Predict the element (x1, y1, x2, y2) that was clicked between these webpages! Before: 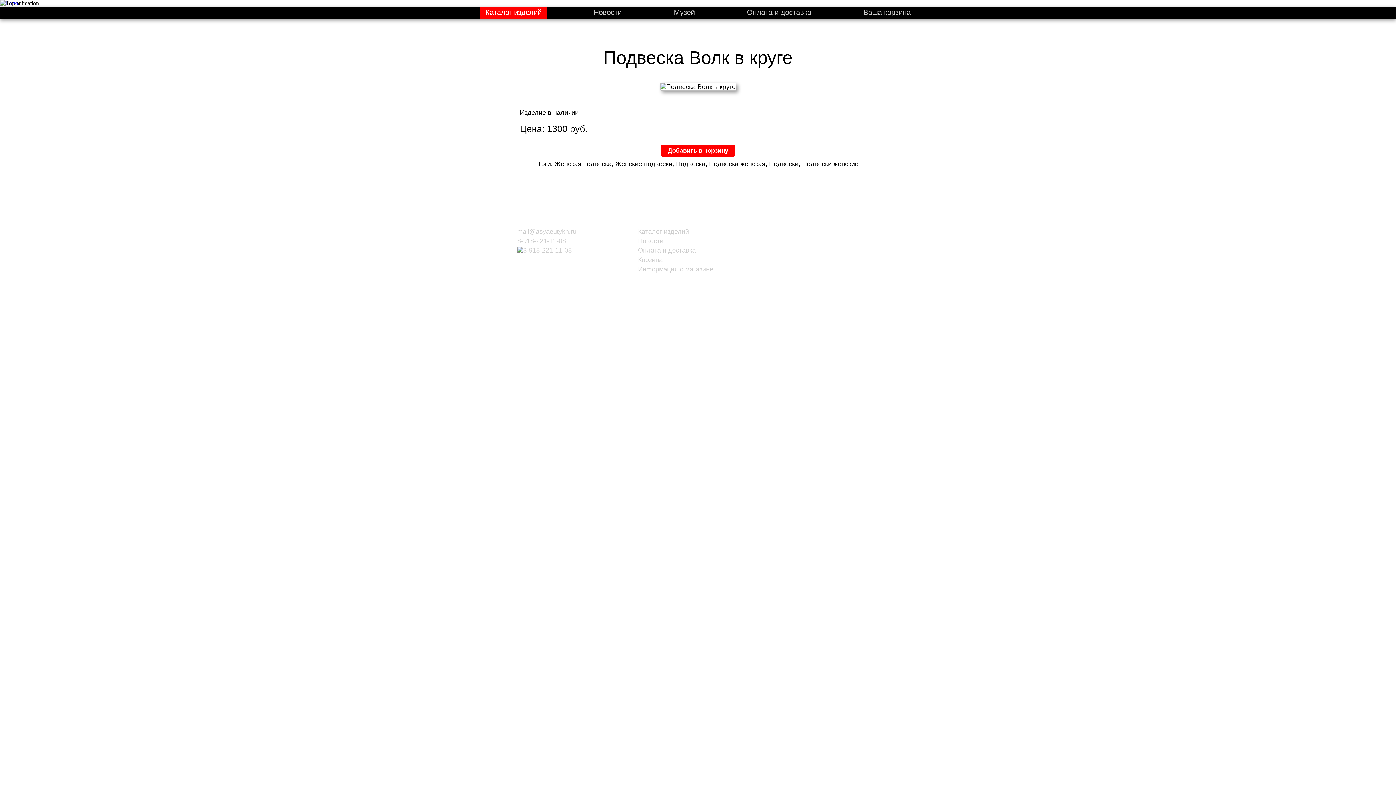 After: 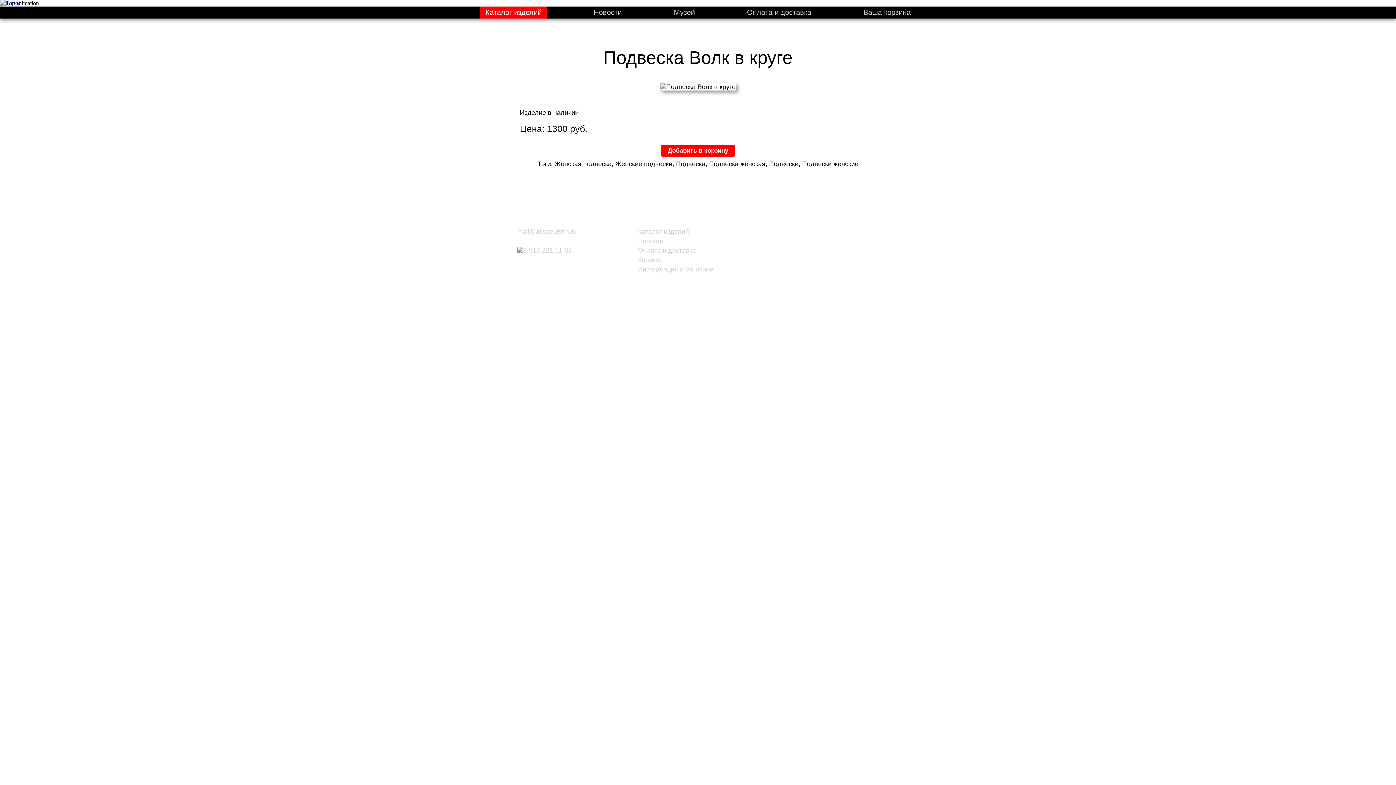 Action: label: 8-918-221-11-08 bbox: (517, 237, 566, 244)